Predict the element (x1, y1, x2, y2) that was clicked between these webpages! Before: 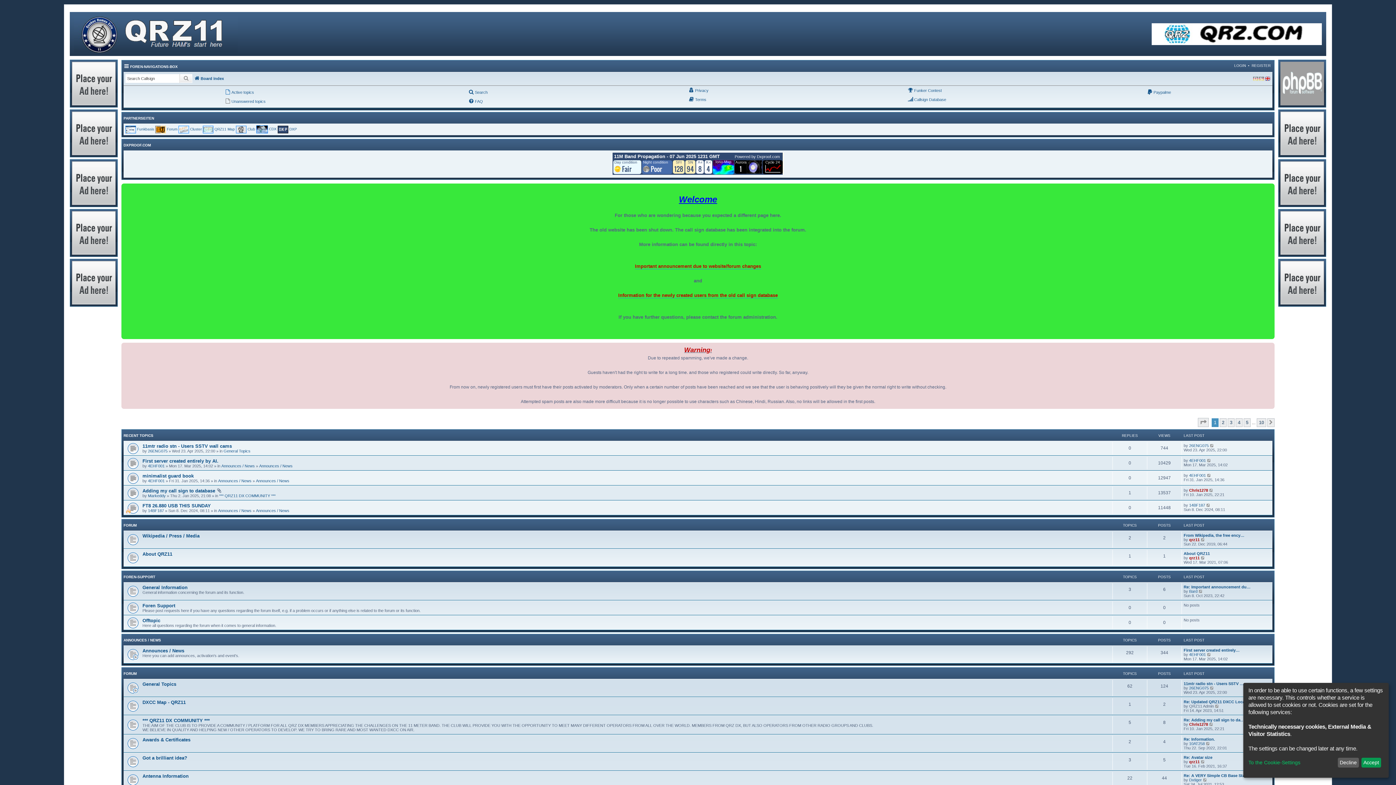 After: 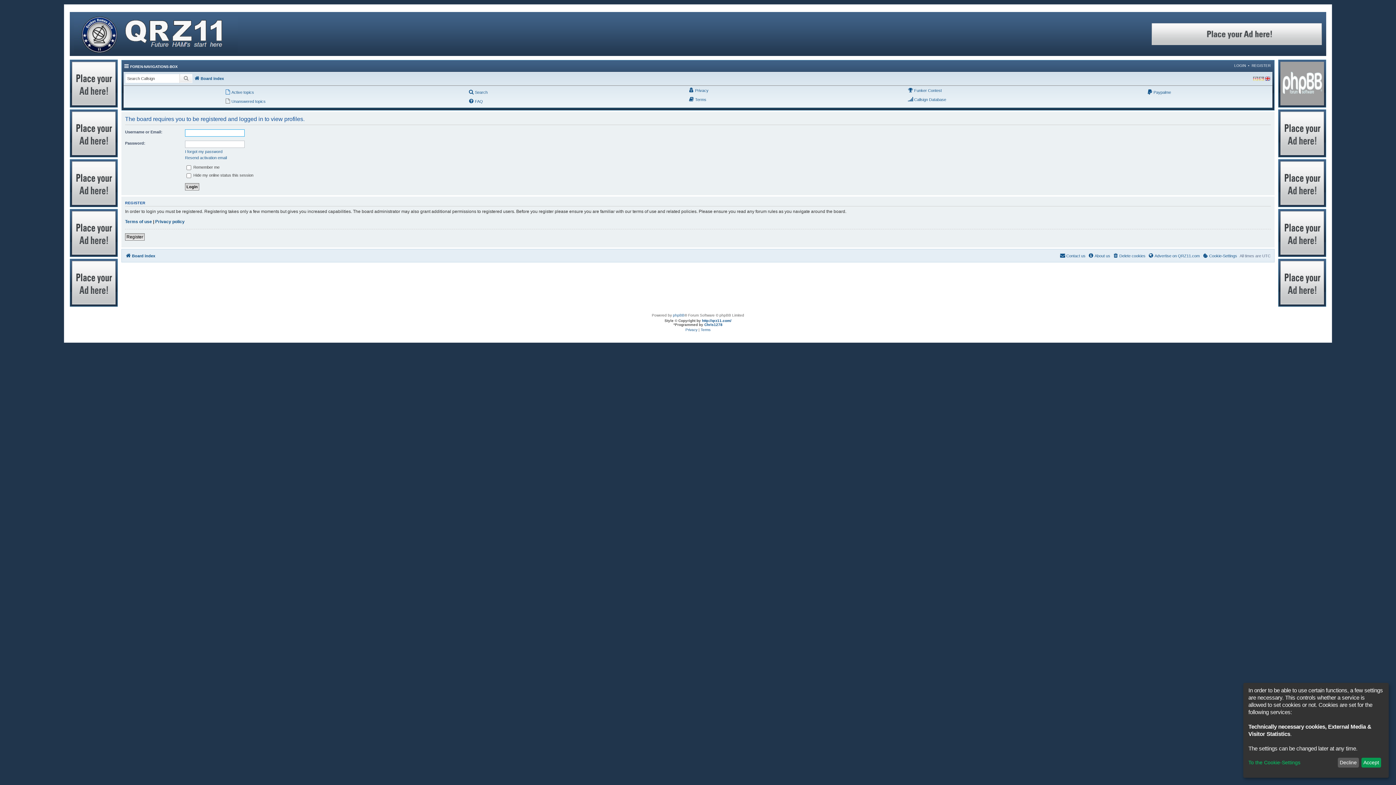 Action: bbox: (1189, 555, 1200, 560) label: qrz11